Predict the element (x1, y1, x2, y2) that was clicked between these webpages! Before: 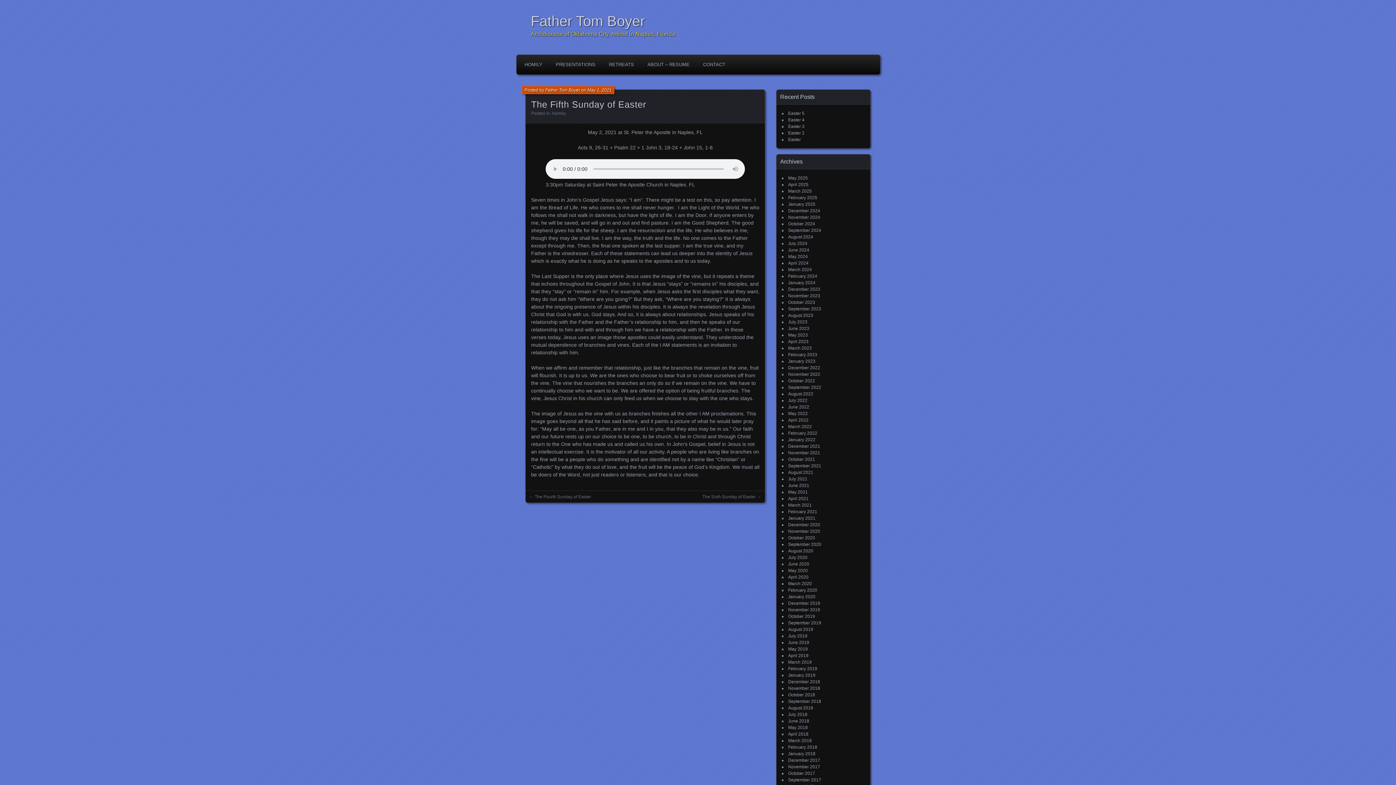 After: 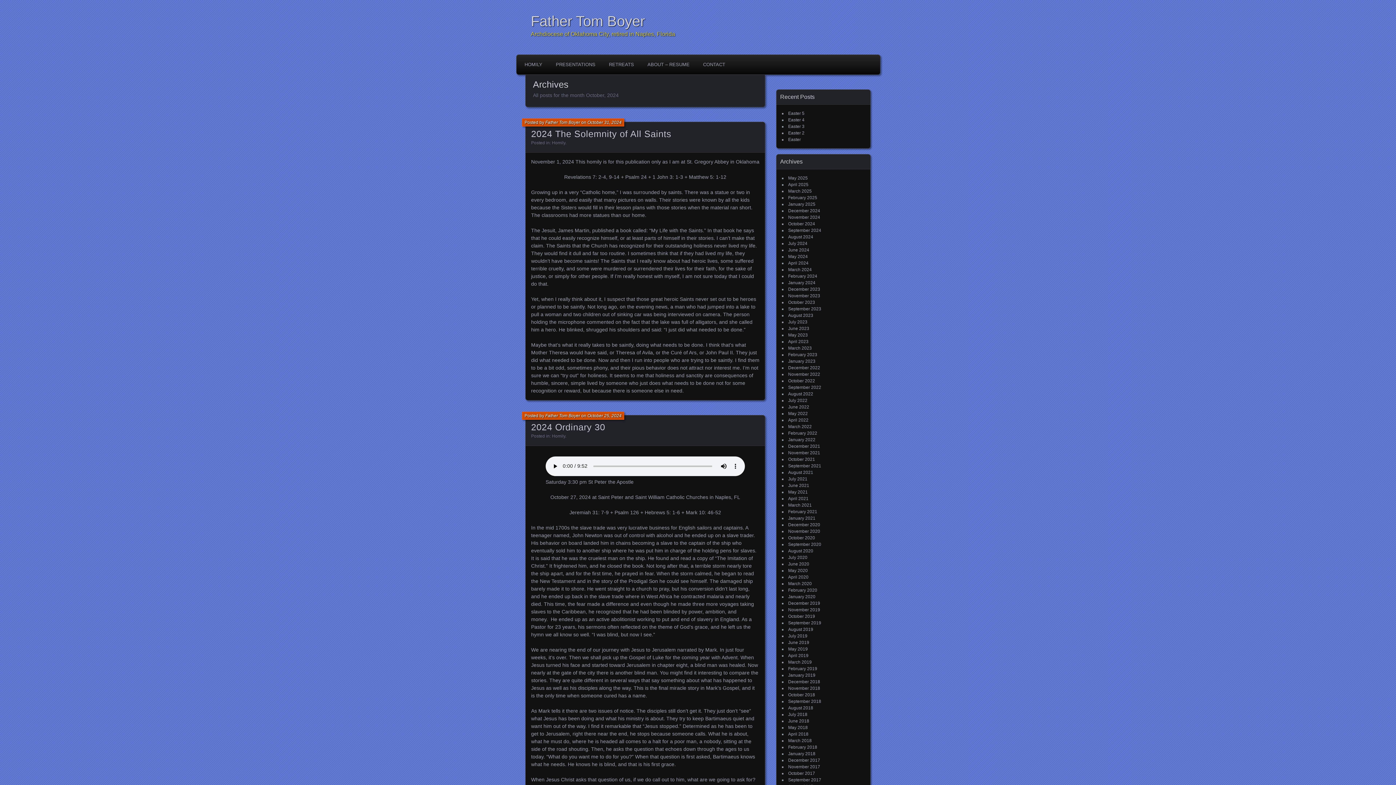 Action: label: October 2024 bbox: (788, 221, 815, 226)